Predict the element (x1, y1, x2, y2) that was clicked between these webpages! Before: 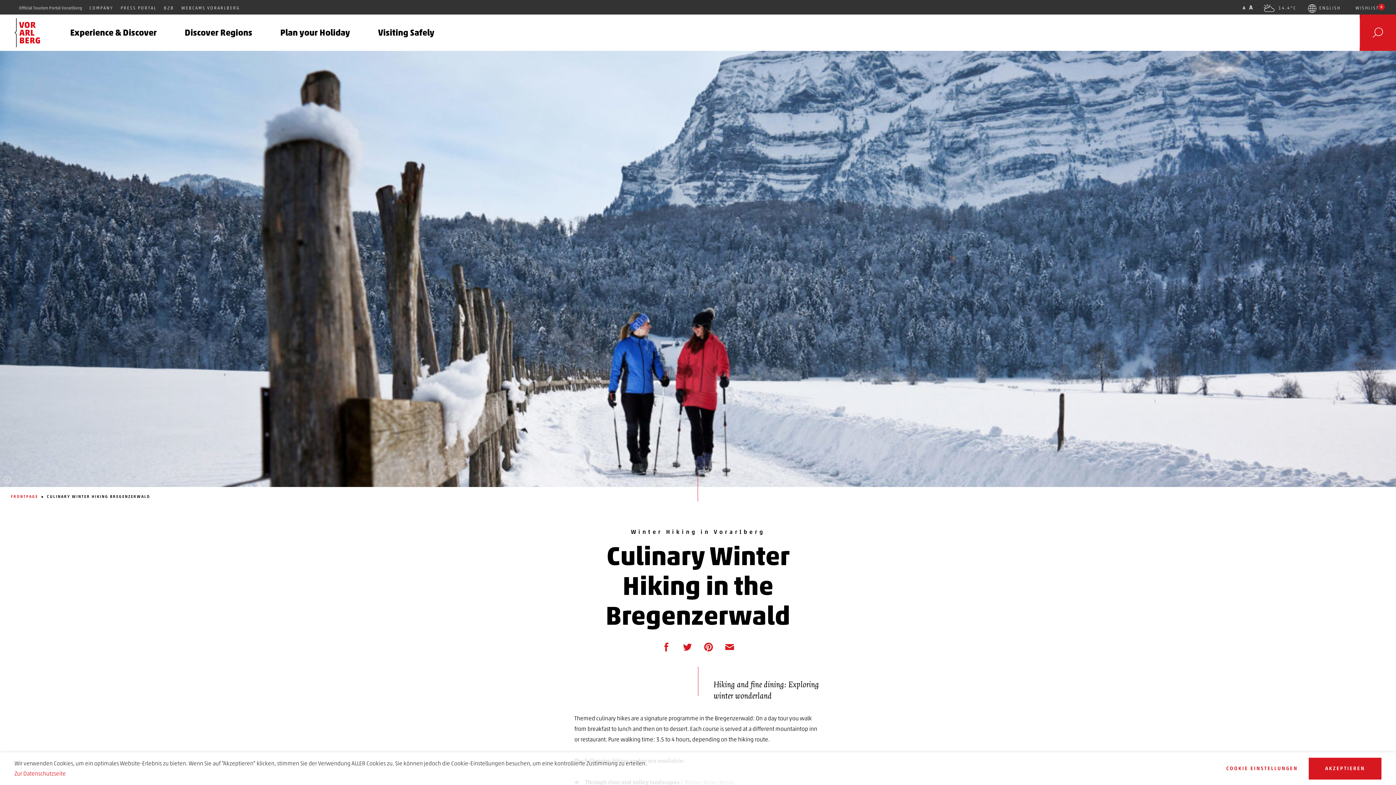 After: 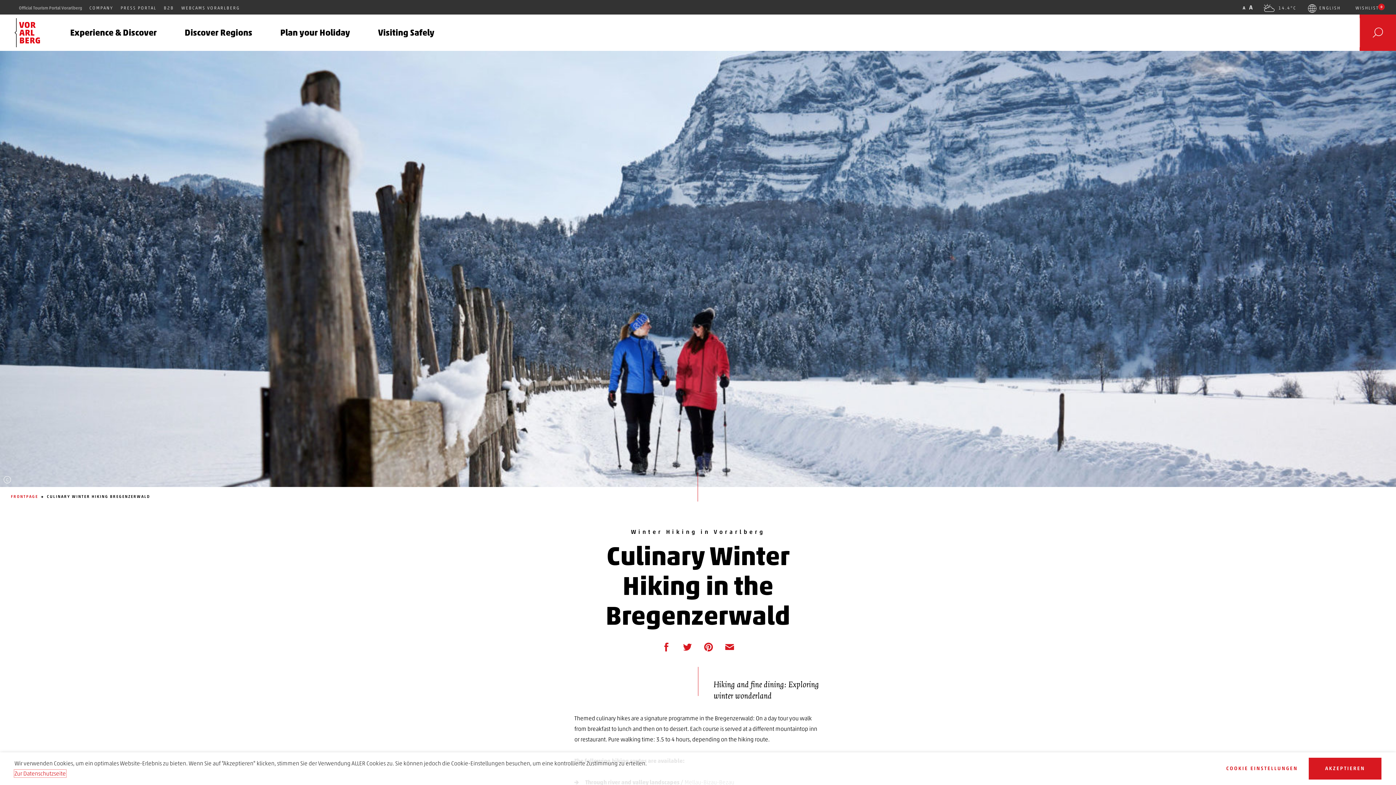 Action: bbox: (14, 770, 65, 777) label: Zur Datenschutzseite